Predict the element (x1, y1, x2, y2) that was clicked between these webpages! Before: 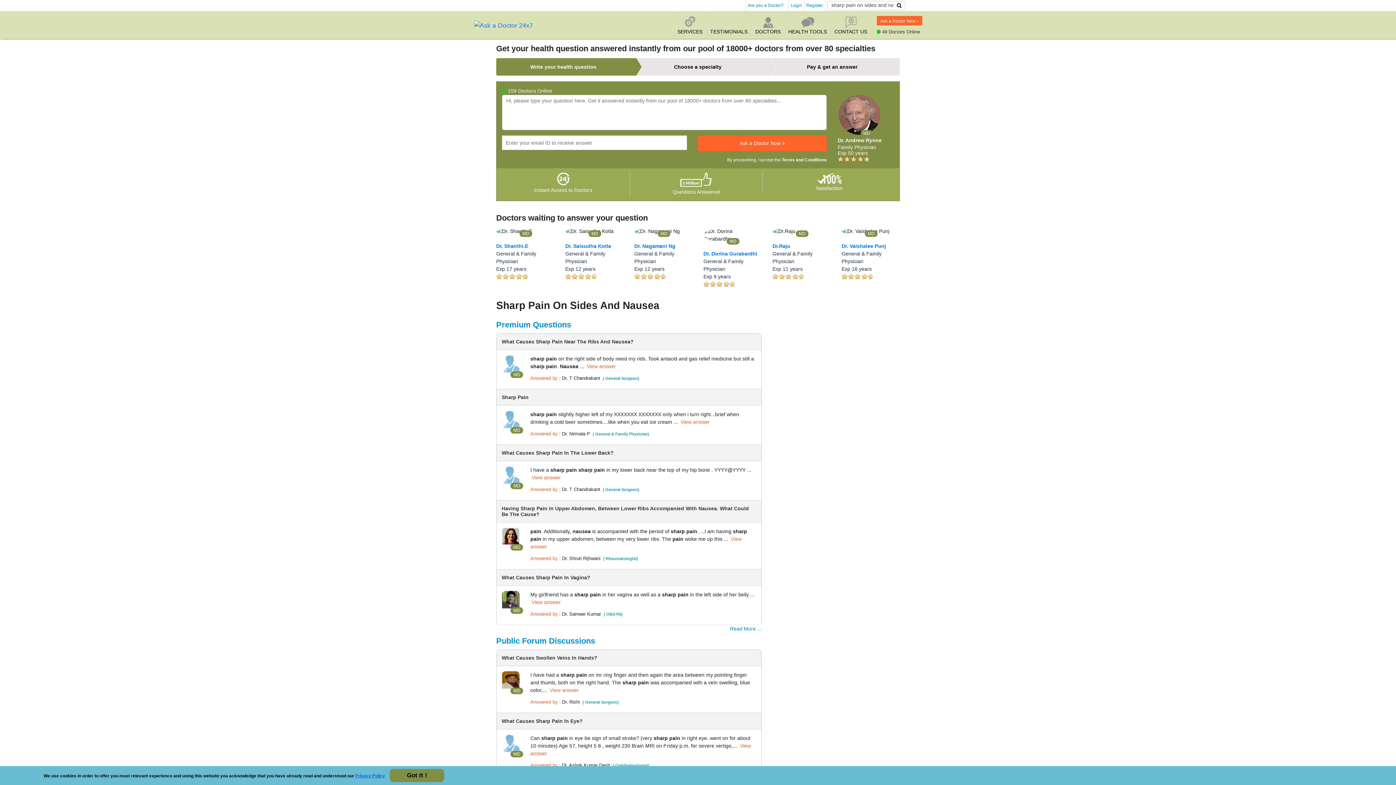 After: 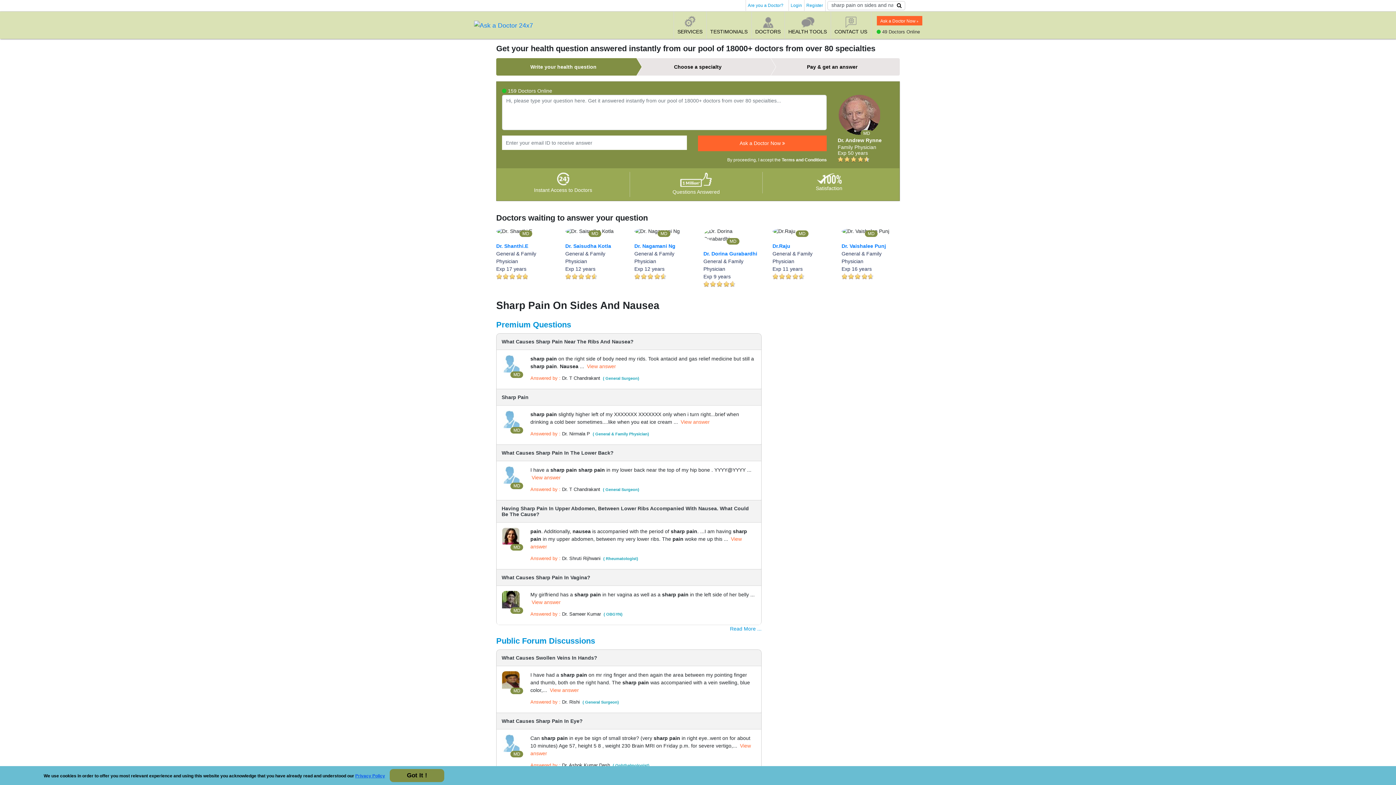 Action: label: Write your health question bbox: (496, 58, 630, 75)